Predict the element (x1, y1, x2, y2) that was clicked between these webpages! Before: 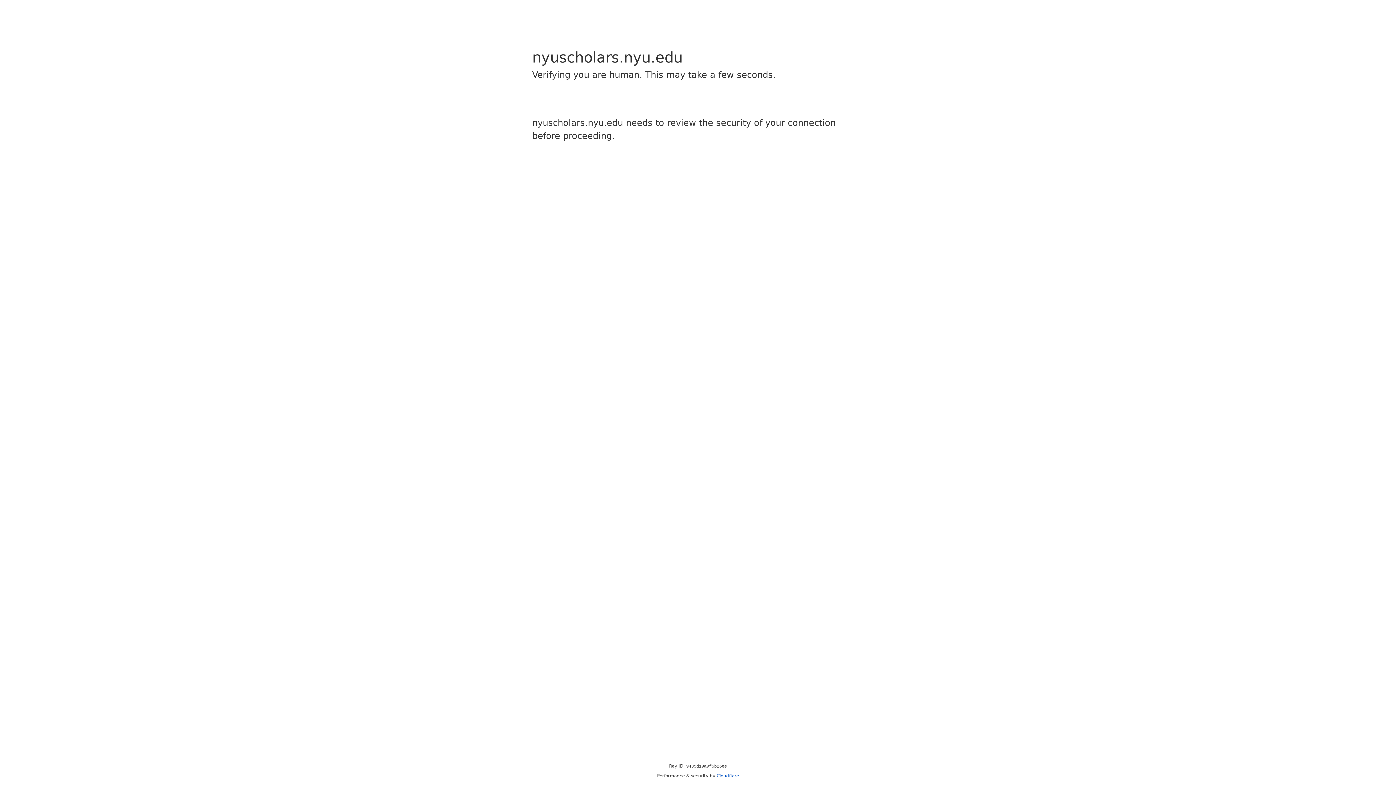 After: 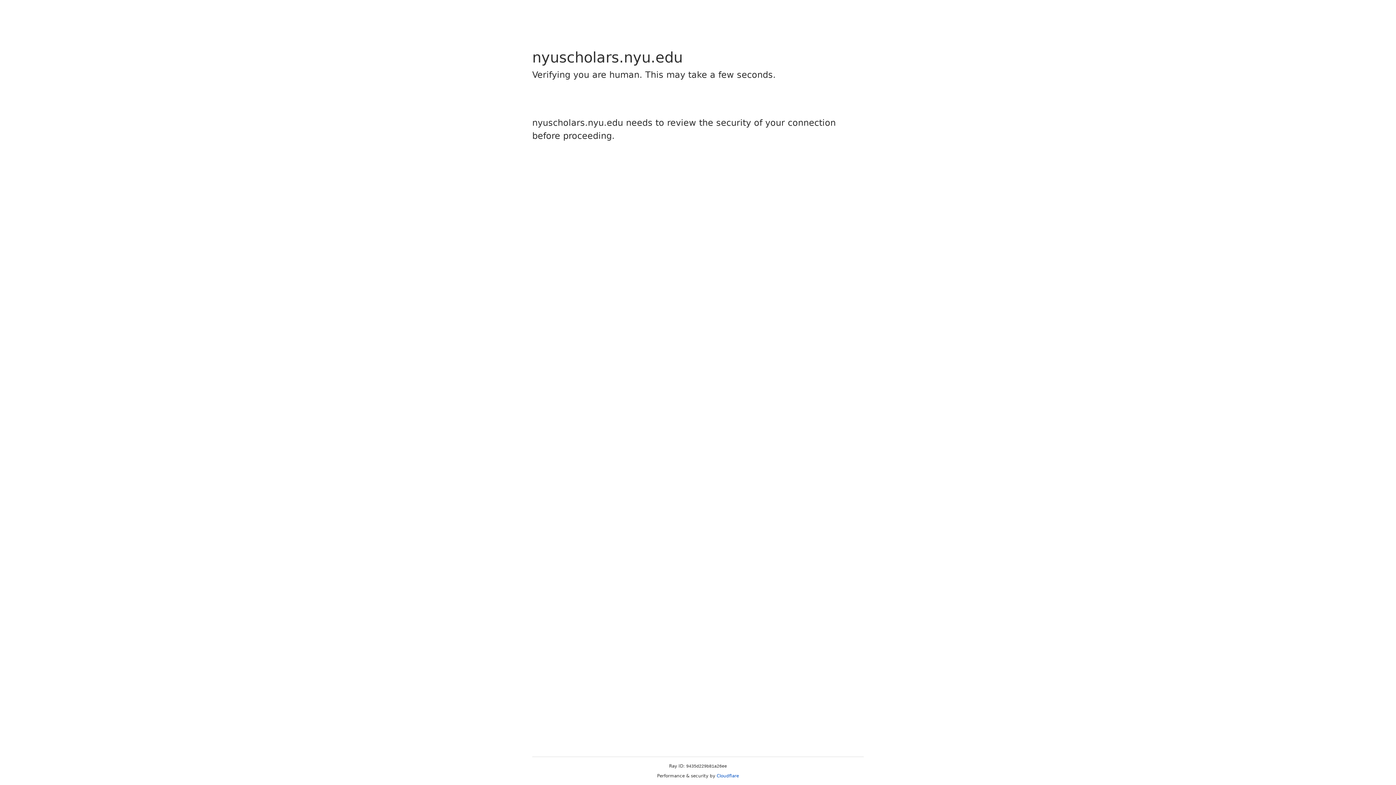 Action: bbox: (716, 773, 739, 778) label: Cloudflare